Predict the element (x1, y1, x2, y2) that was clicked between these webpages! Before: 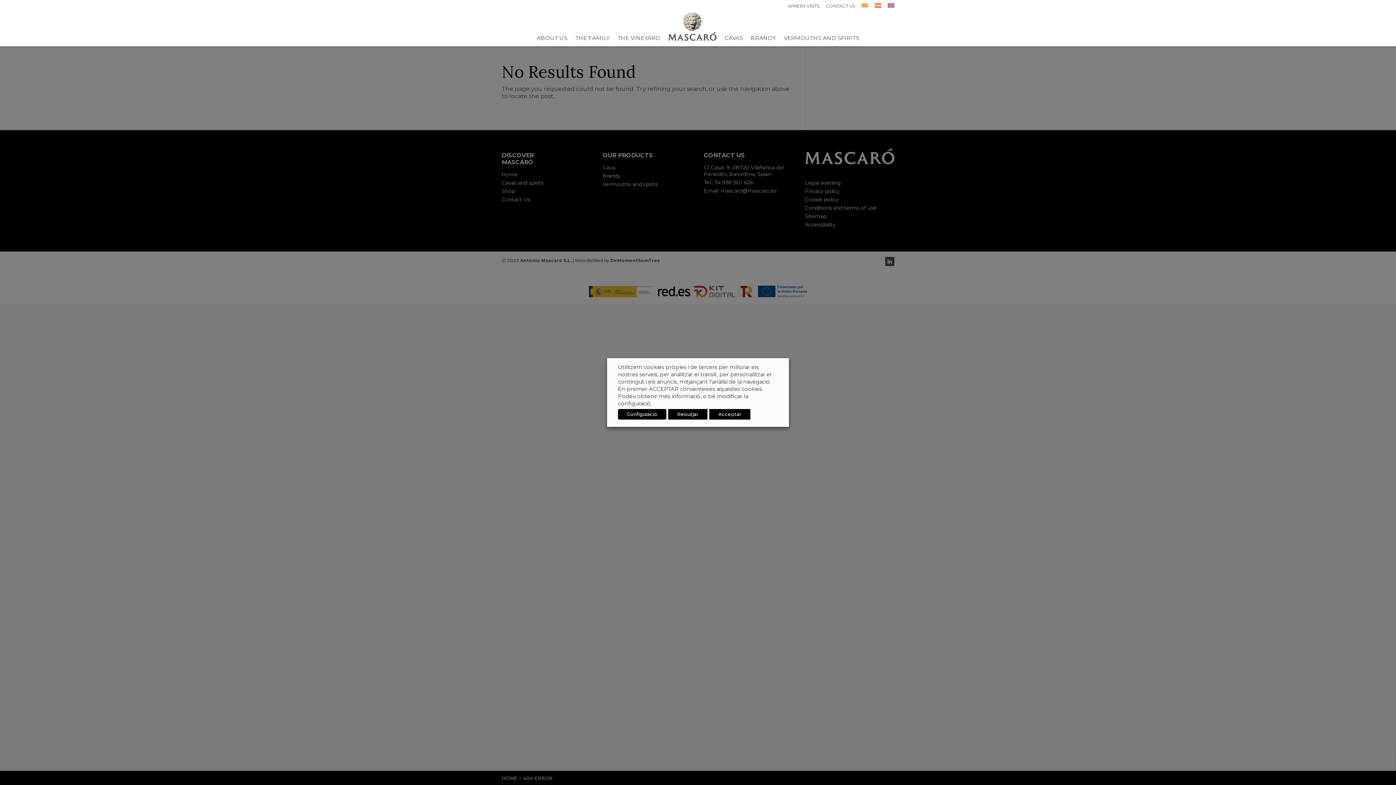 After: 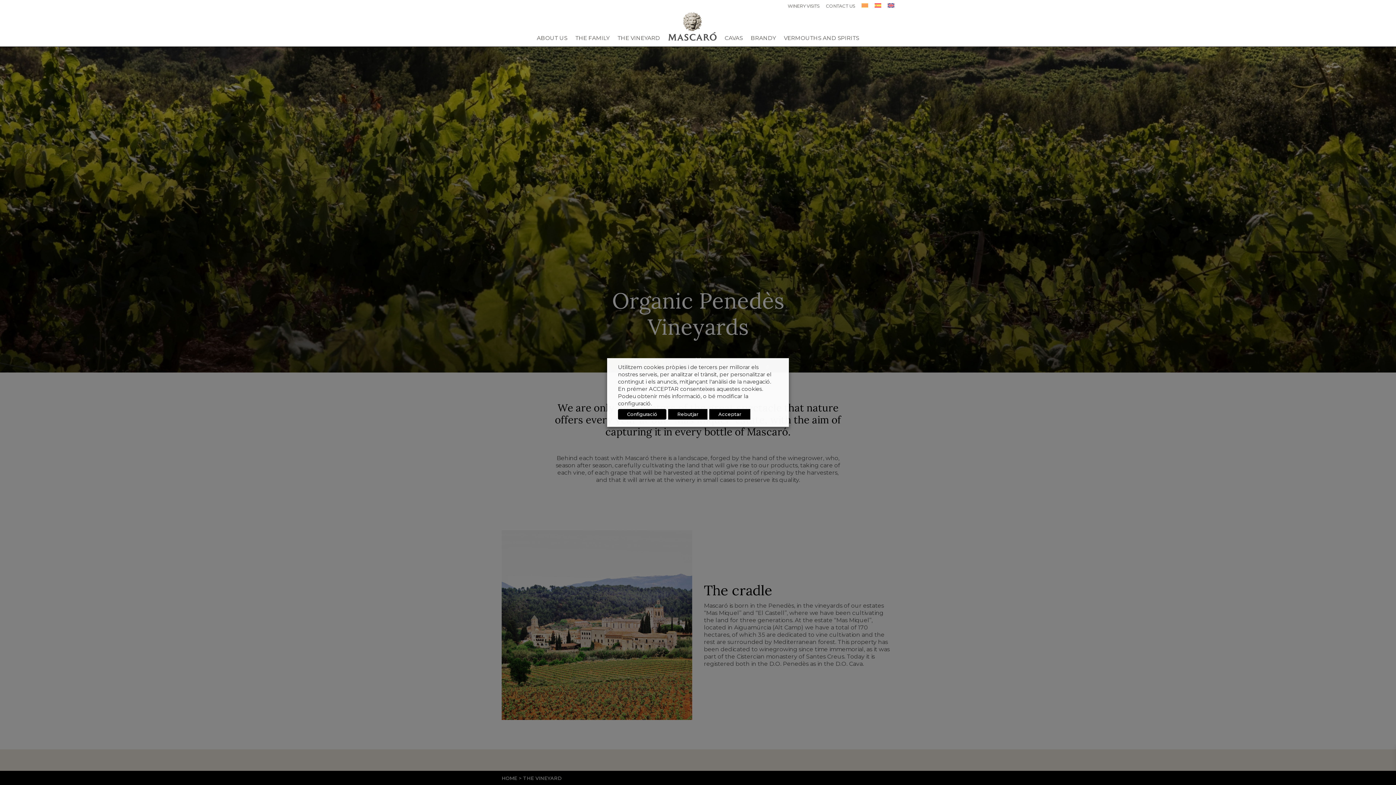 Action: label: THE VINEYARD bbox: (617, 35, 660, 40)